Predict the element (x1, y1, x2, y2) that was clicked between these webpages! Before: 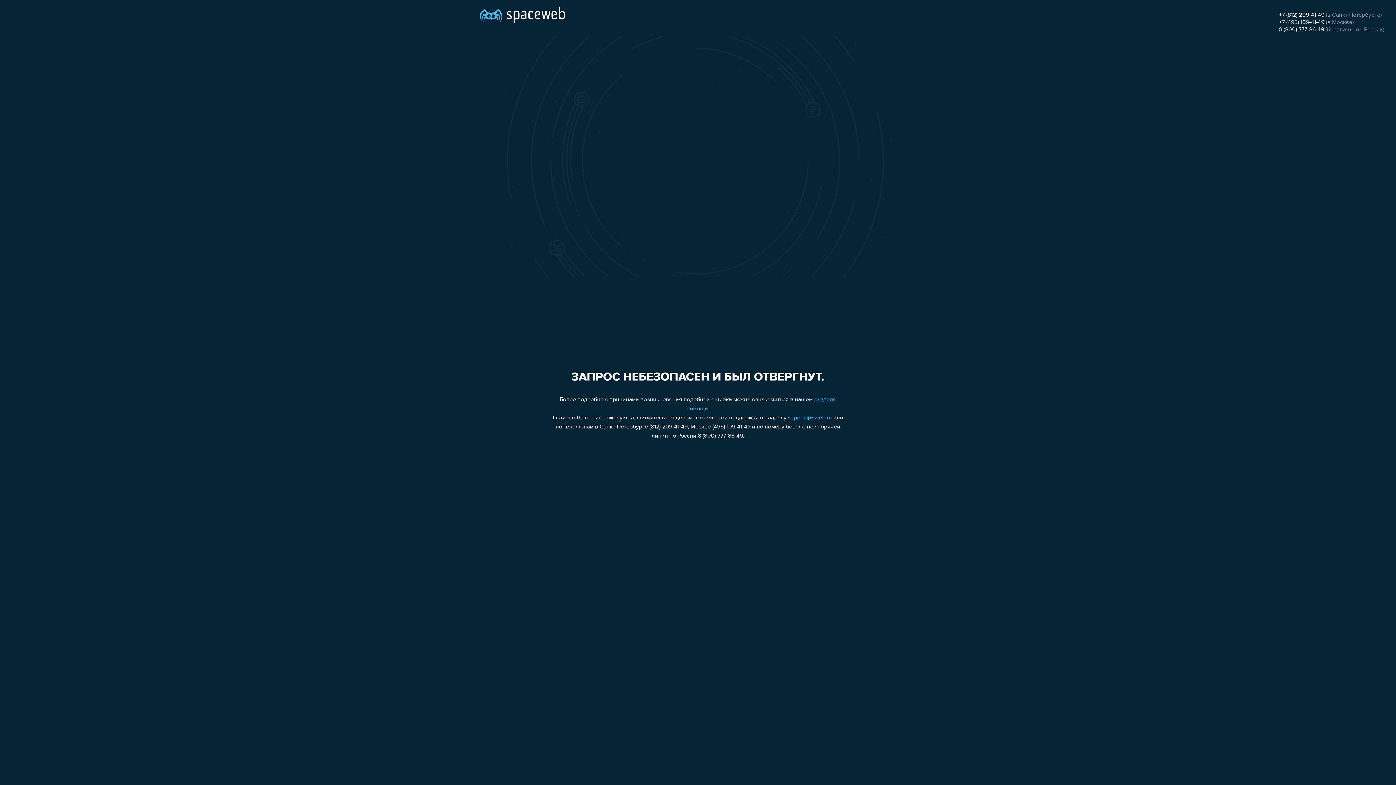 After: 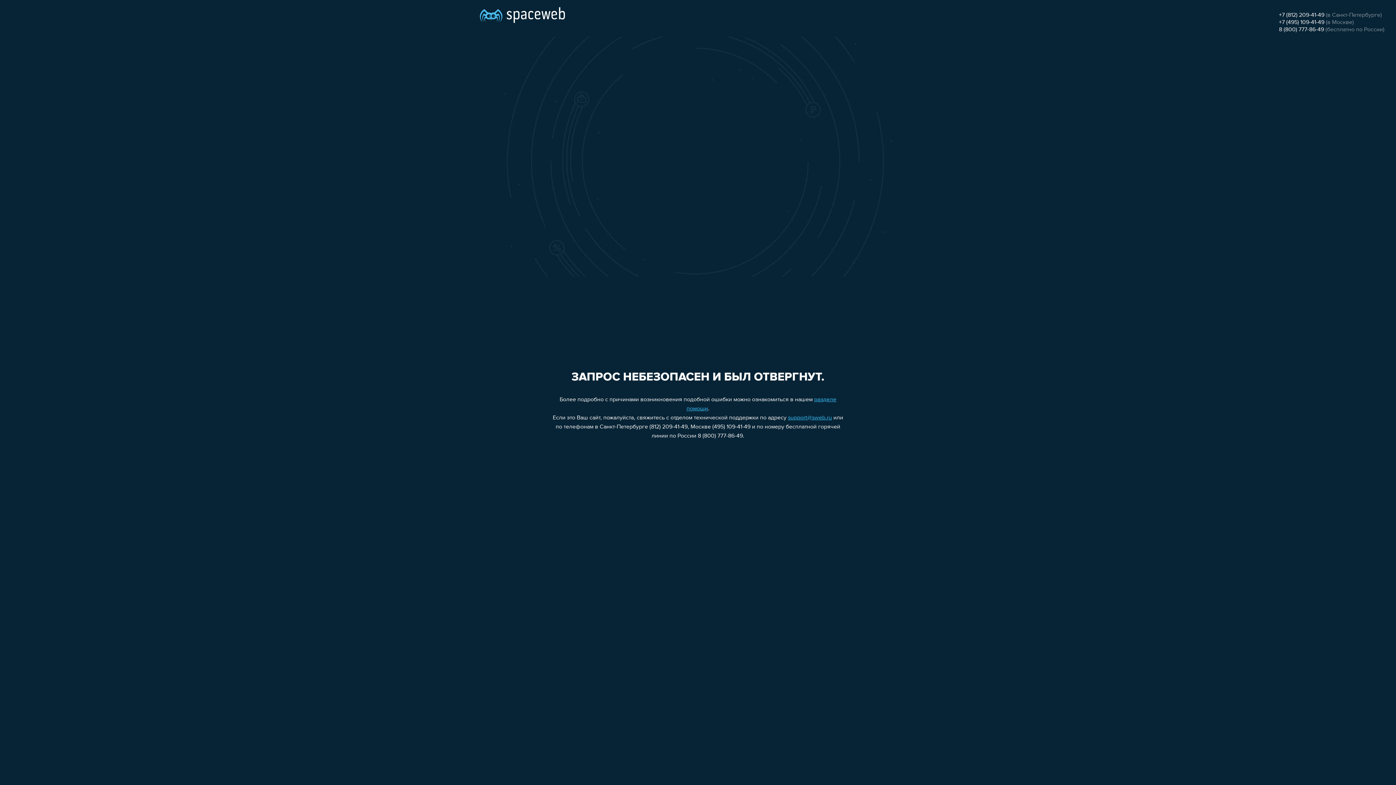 Action: label: +7 (495) 109-41-49 bbox: (1279, 19, 1324, 25)